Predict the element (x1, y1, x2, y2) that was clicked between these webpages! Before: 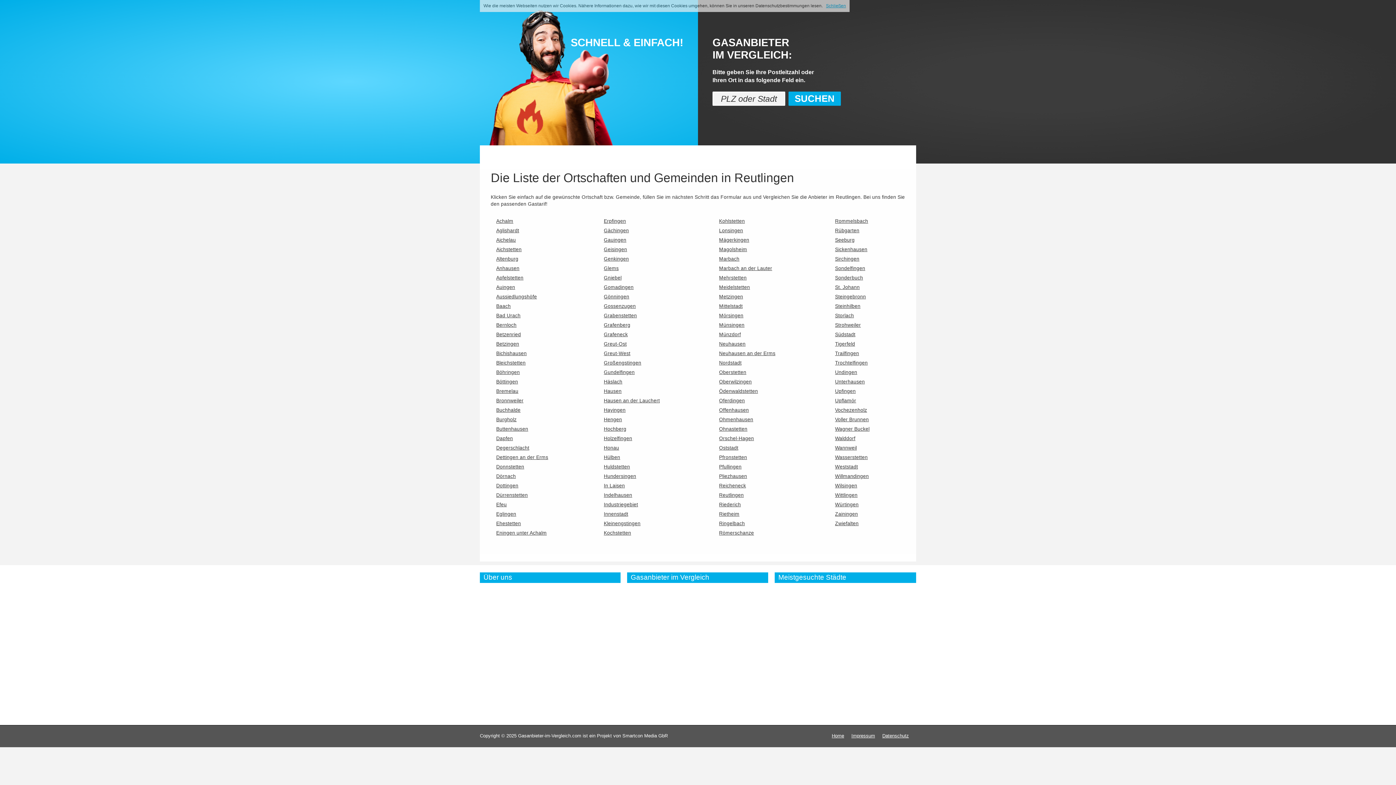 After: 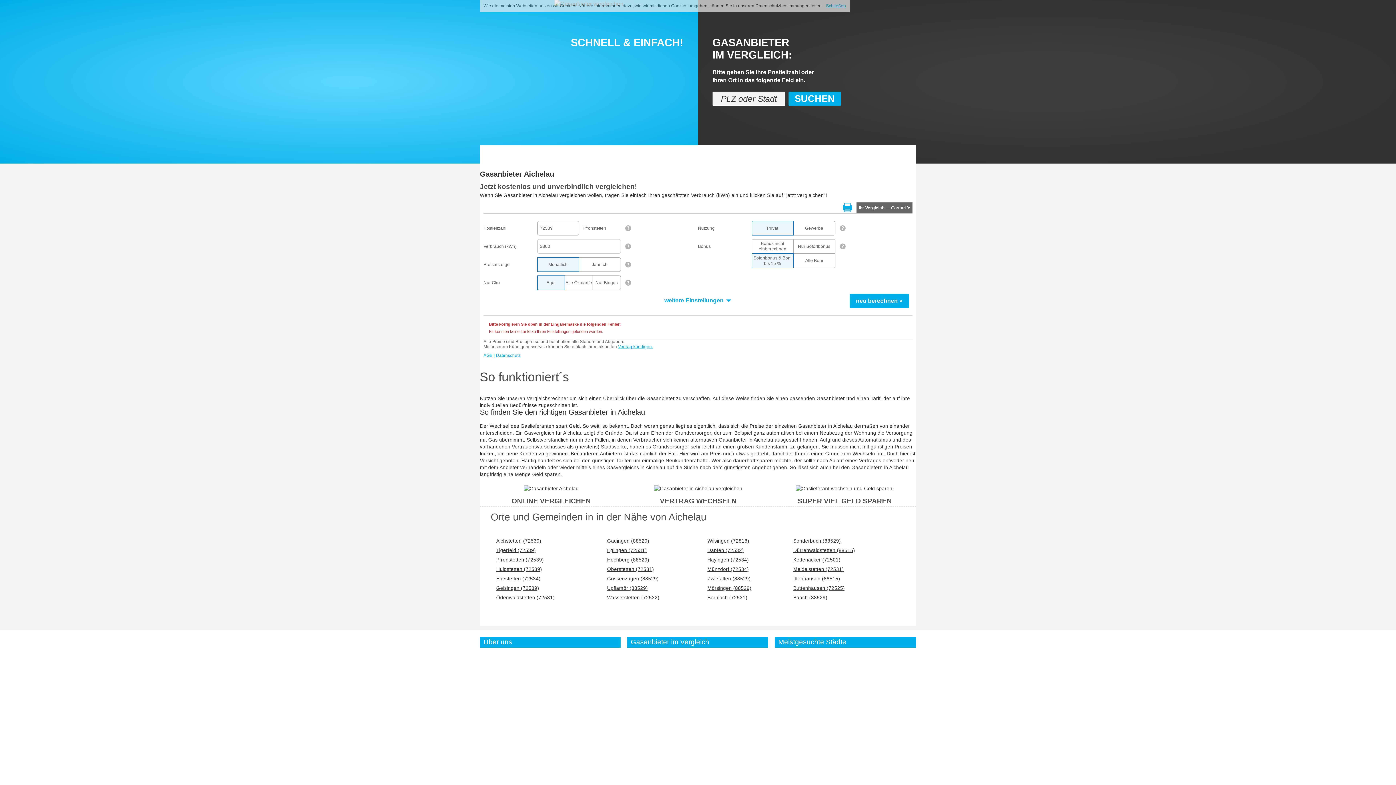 Action: bbox: (496, 237, 516, 242) label: Aichelau